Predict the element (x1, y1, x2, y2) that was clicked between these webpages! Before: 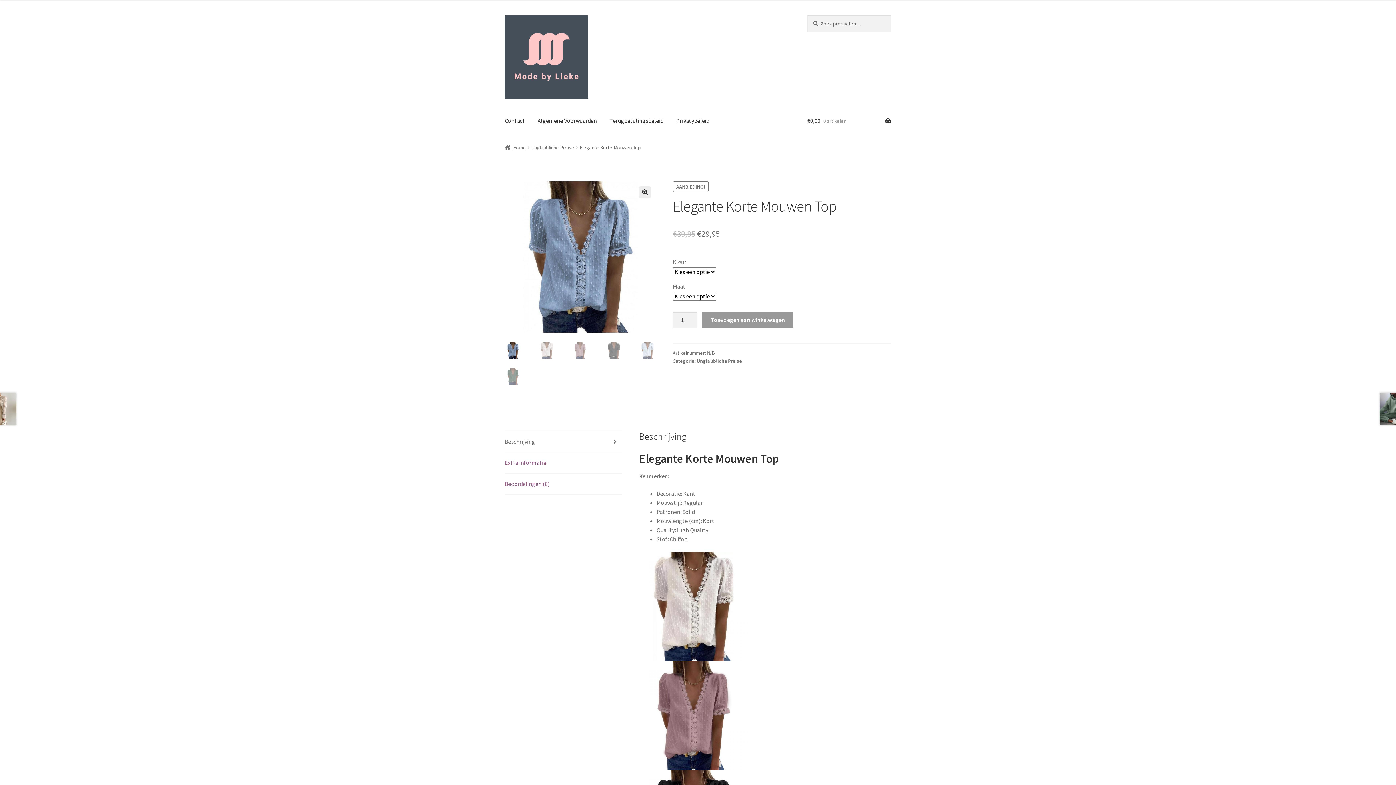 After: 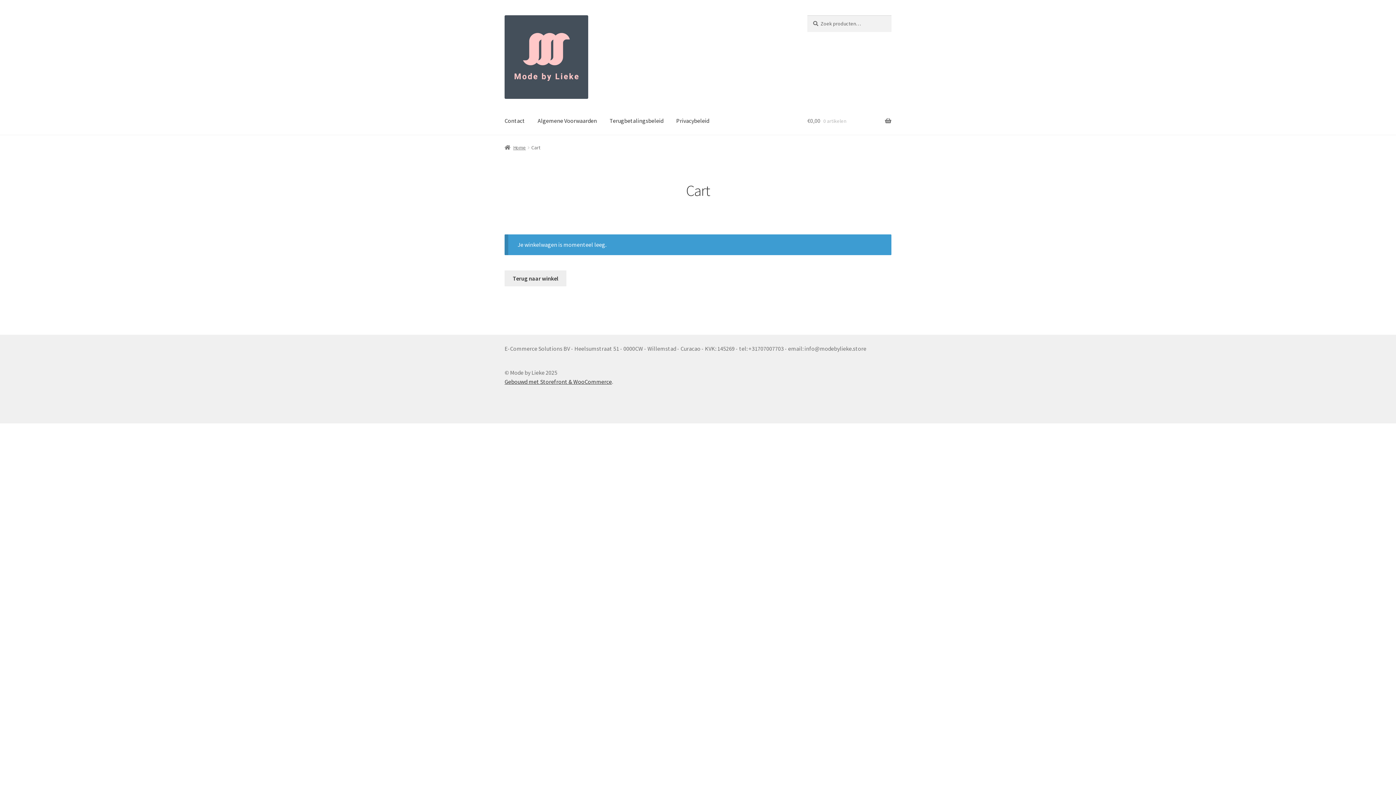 Action: bbox: (807, 107, 891, 135) label: €0,00 0 artikelen